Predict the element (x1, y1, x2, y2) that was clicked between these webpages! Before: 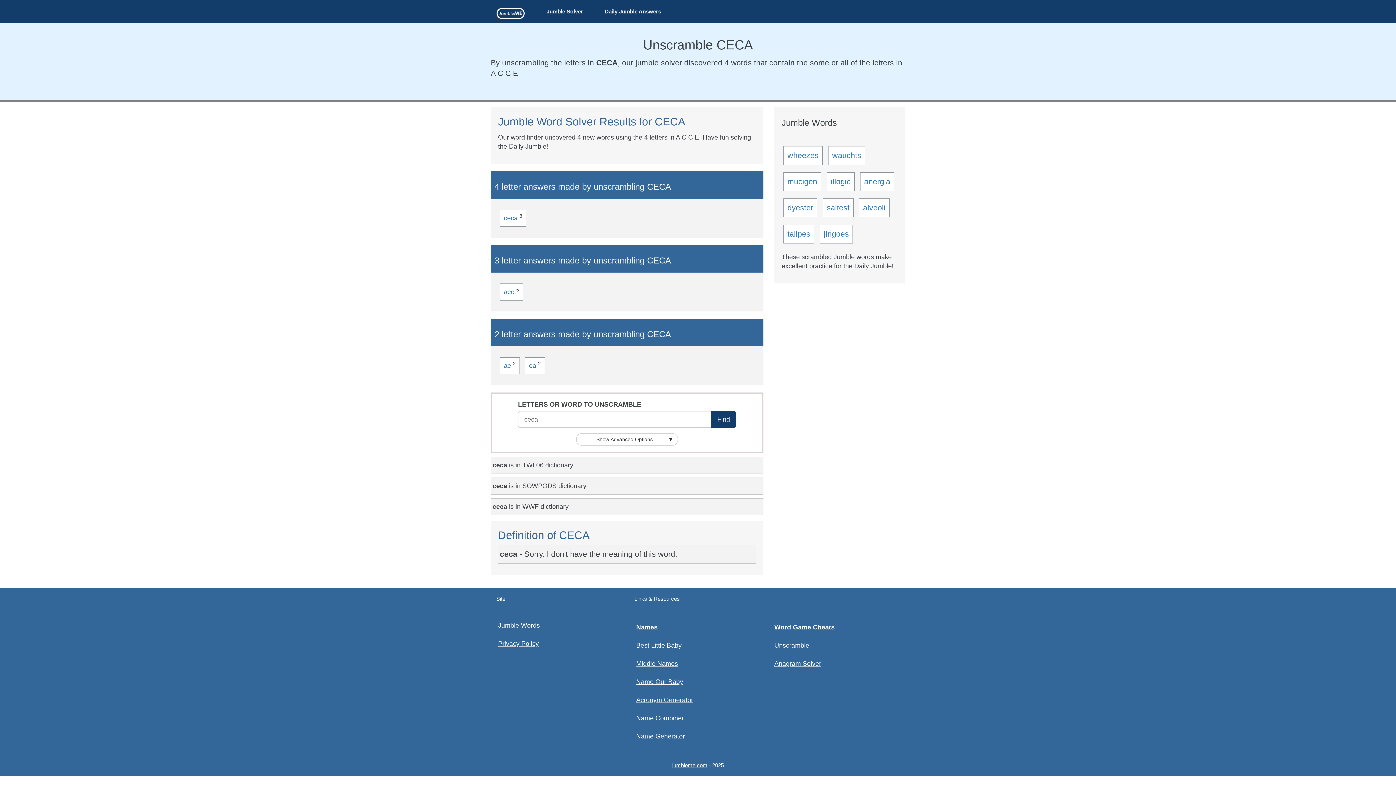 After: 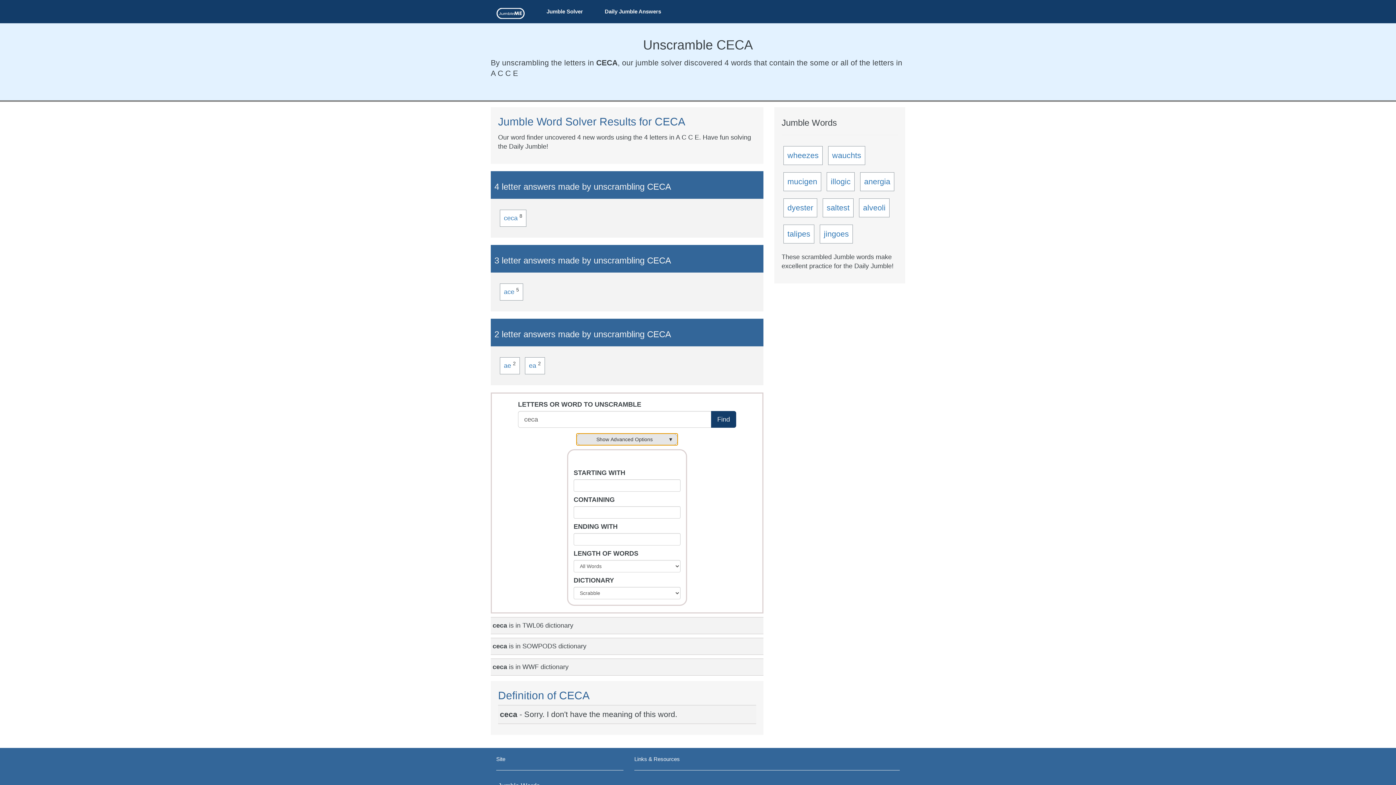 Action: label: Show Advanced Options
▼ bbox: (576, 433, 678, 445)